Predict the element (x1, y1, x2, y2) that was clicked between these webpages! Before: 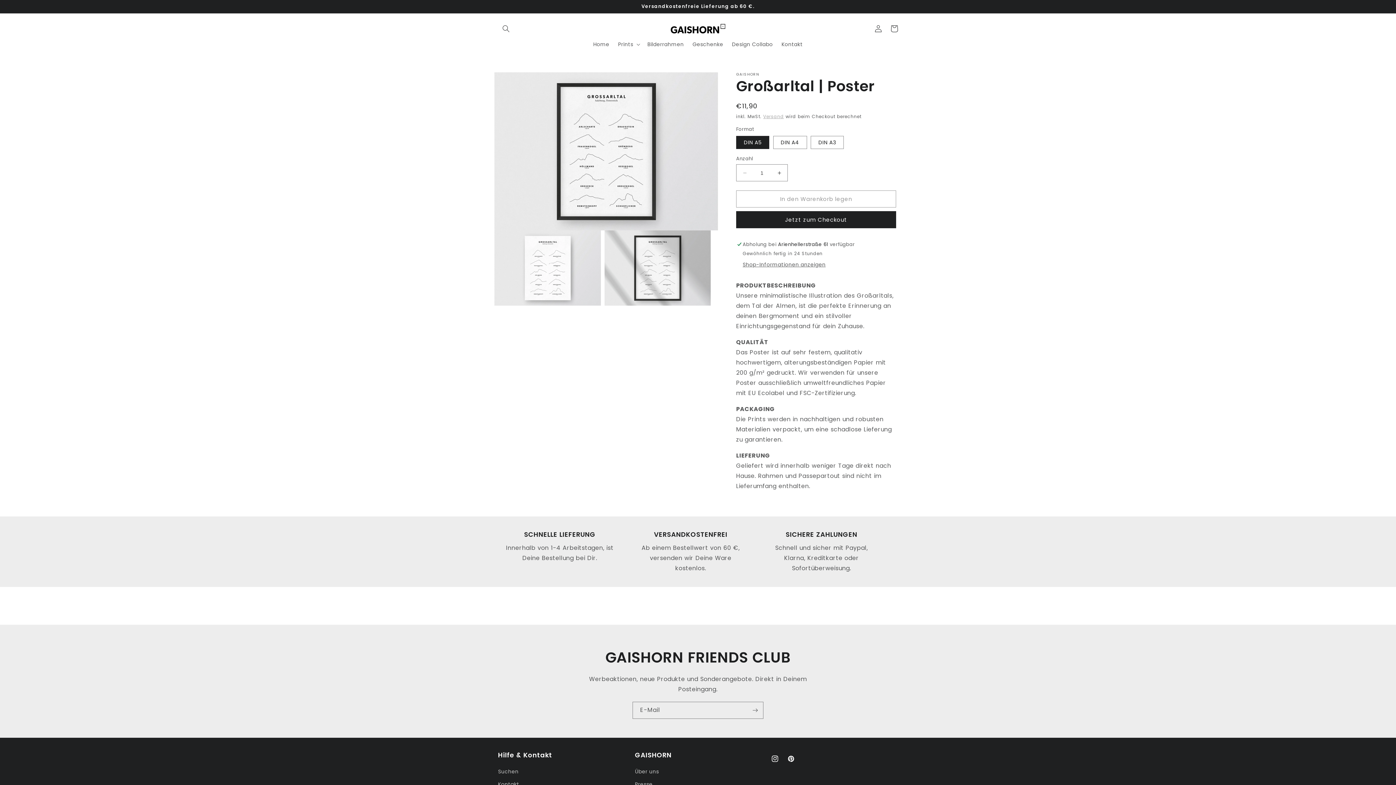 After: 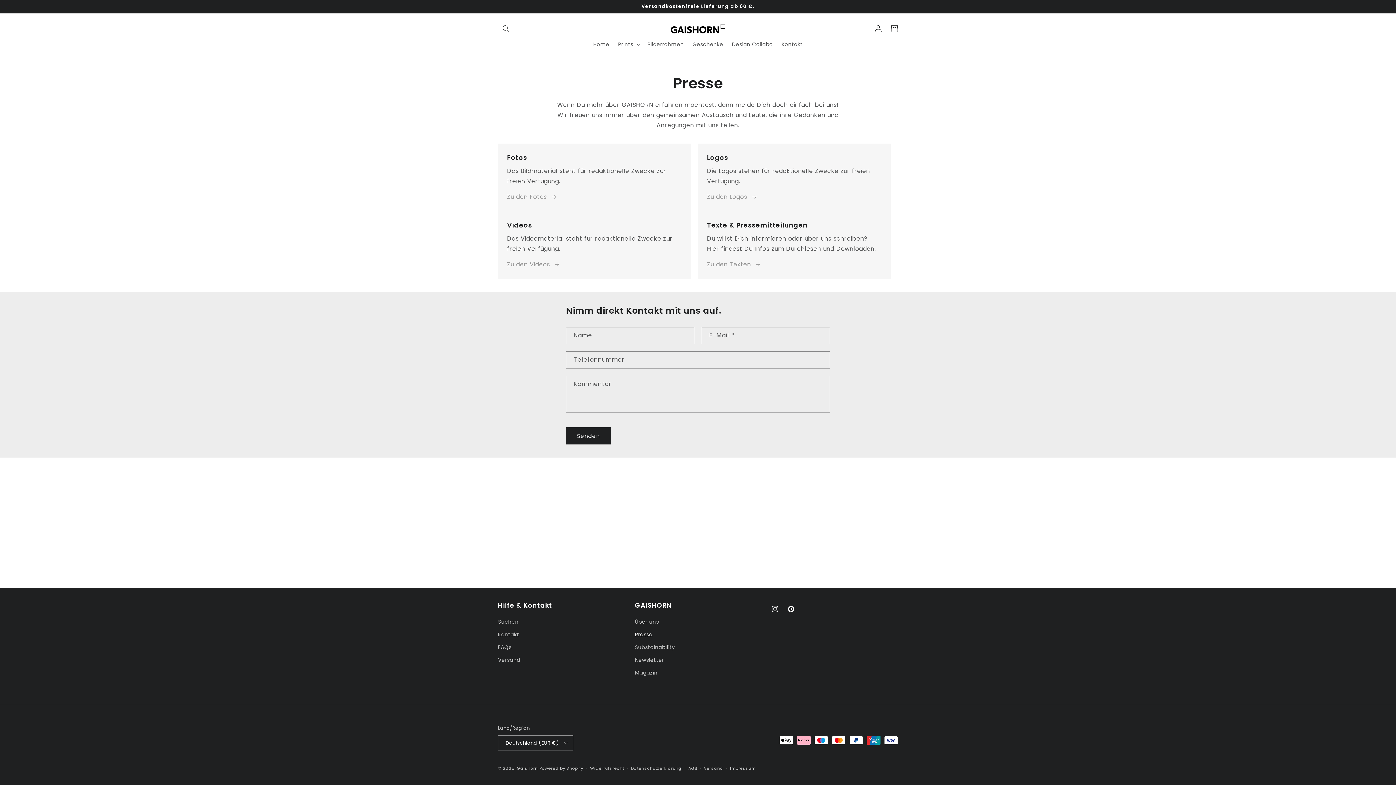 Action: bbox: (635, 778, 652, 791) label: Presse